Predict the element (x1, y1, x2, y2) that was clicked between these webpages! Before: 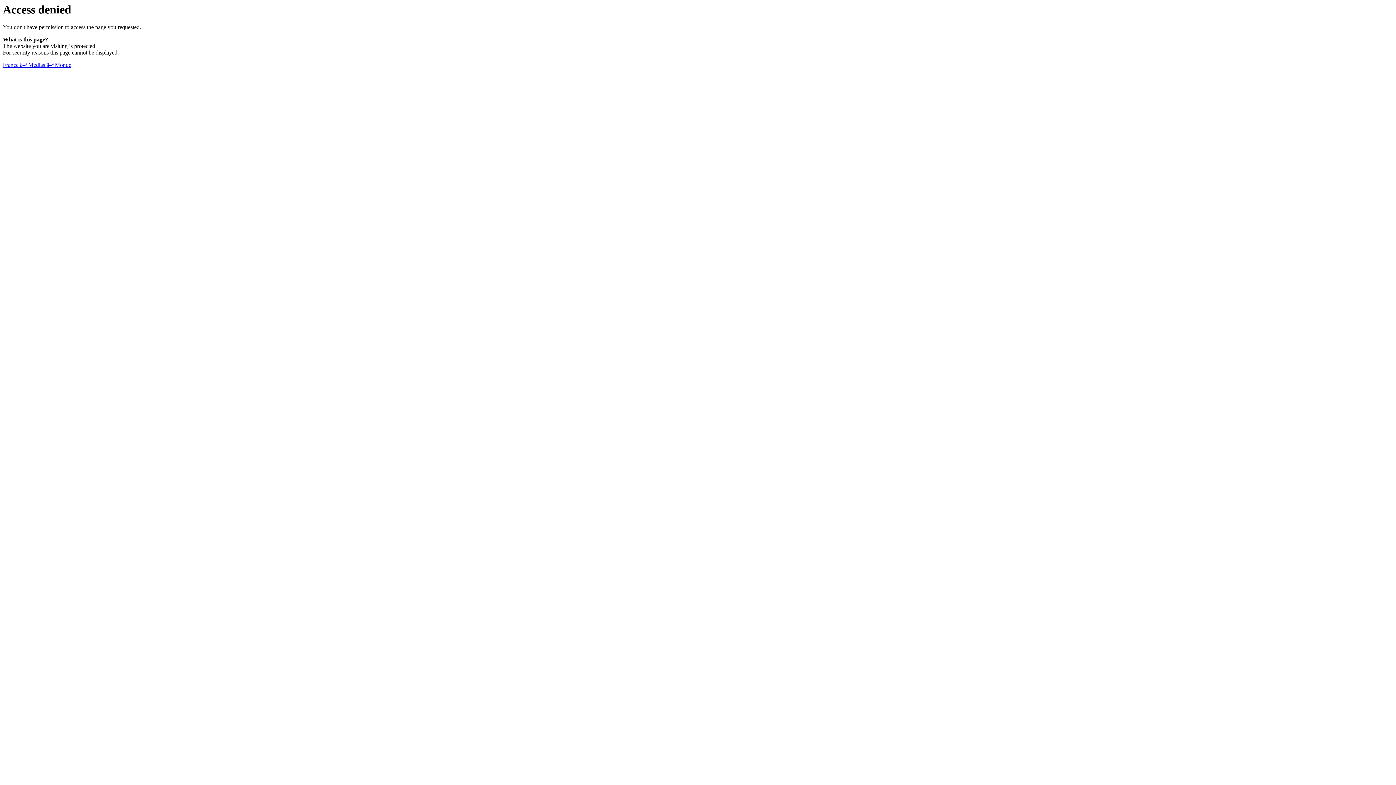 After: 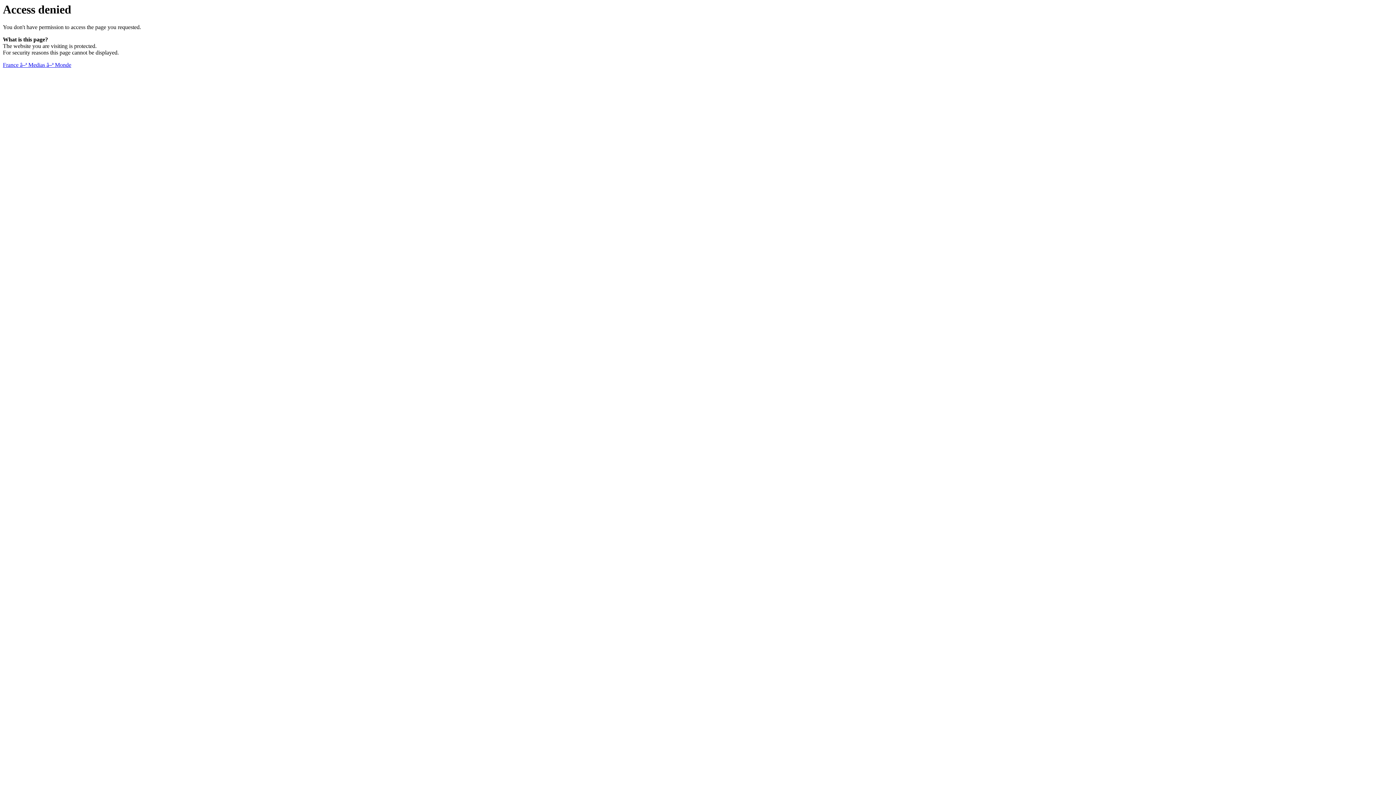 Action: bbox: (2, 61, 71, 68) label: France â–ª Medias â–ª Monde